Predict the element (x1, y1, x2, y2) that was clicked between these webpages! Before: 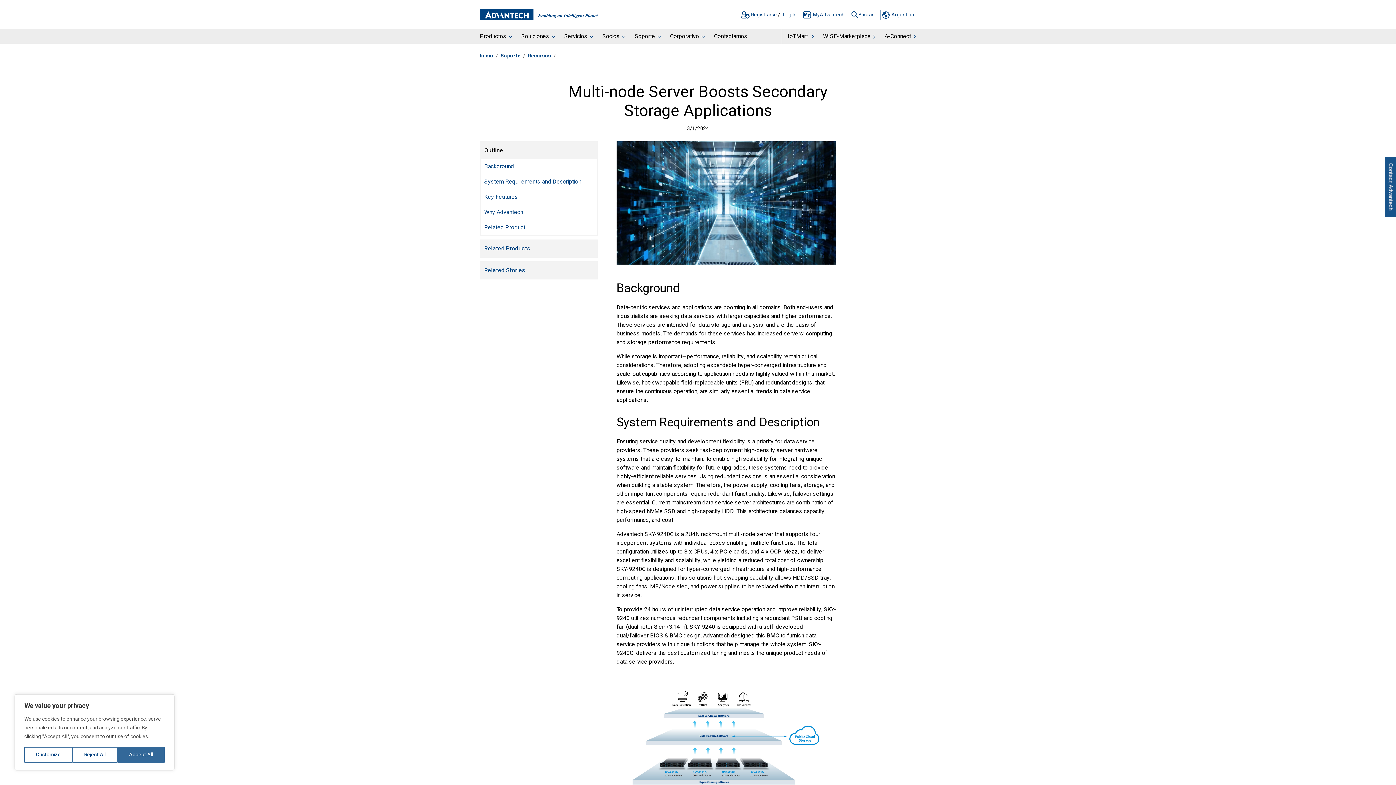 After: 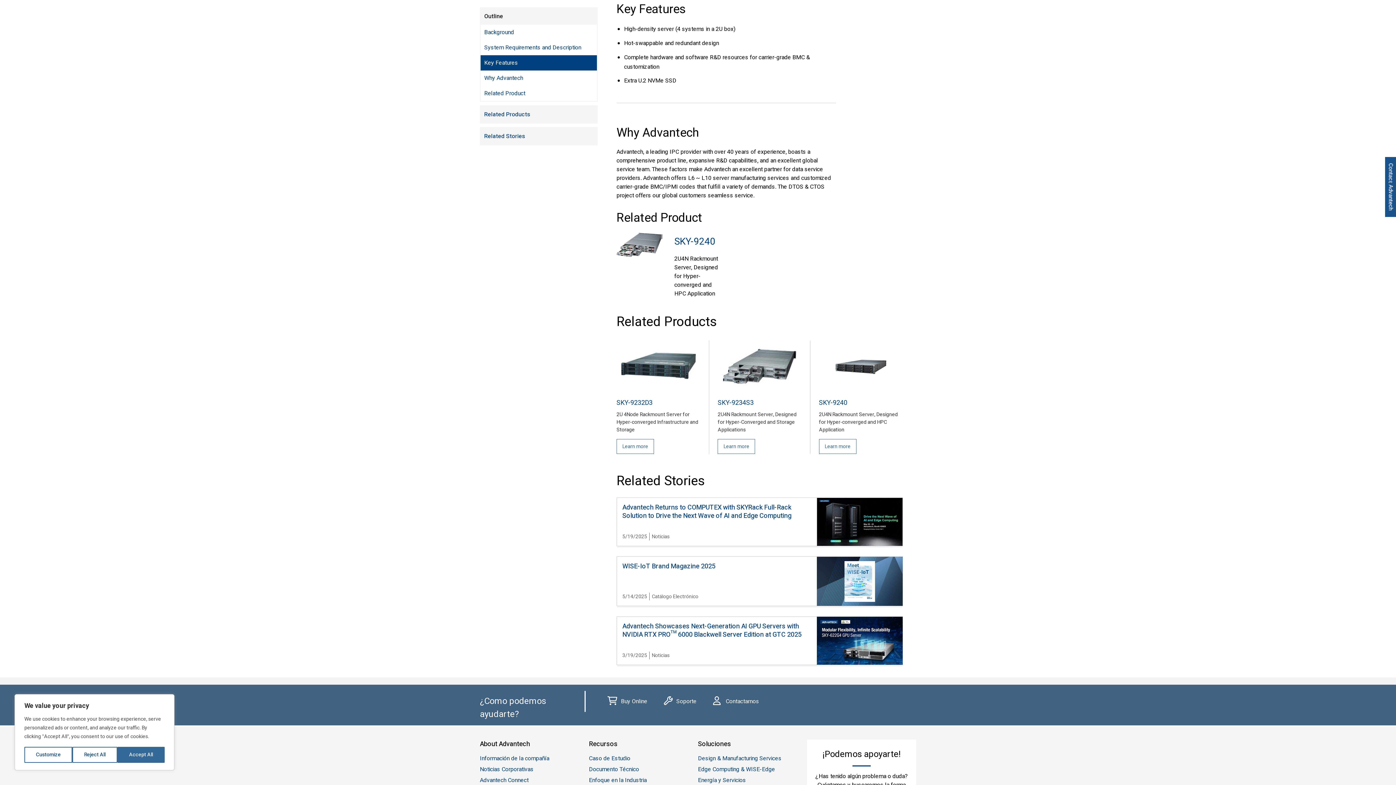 Action: label: Key Features bbox: (480, 189, 597, 204)